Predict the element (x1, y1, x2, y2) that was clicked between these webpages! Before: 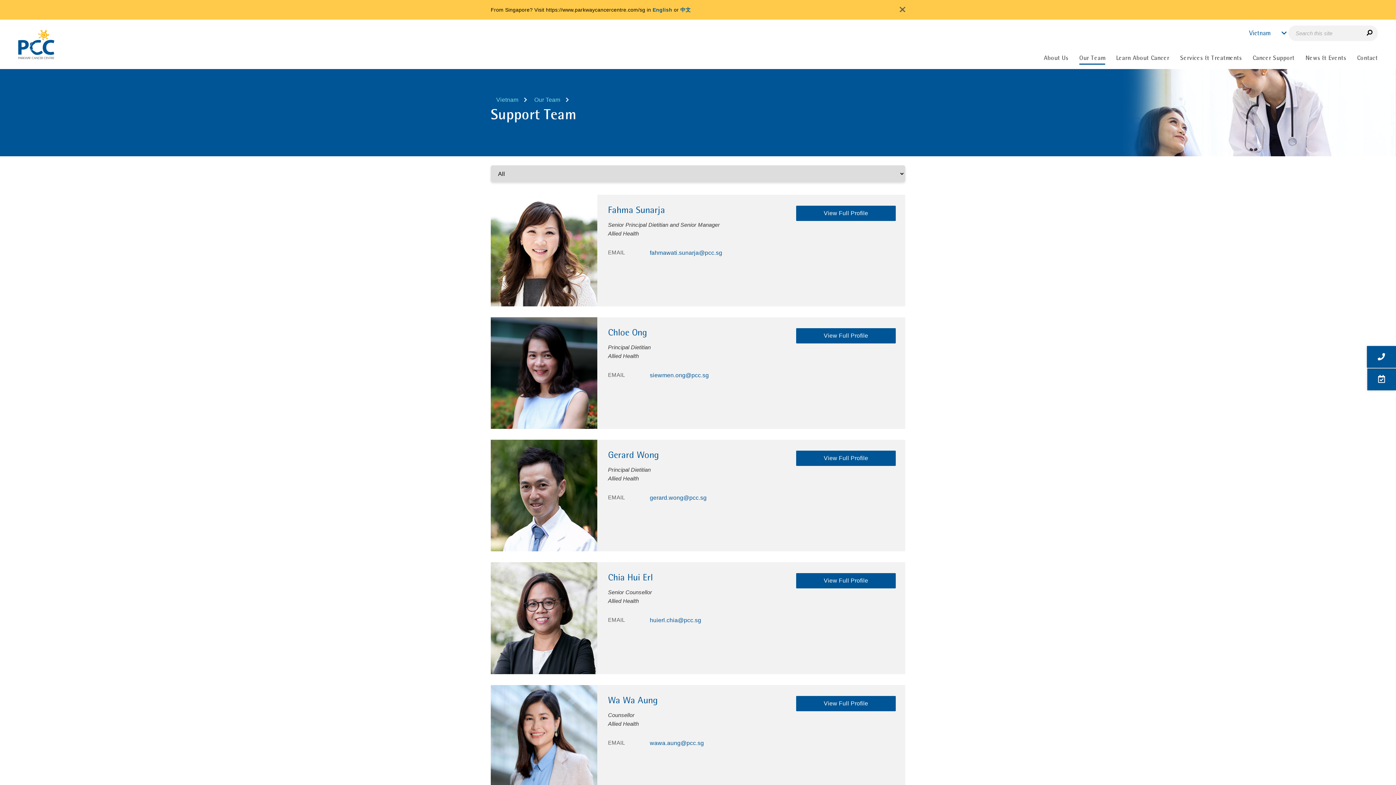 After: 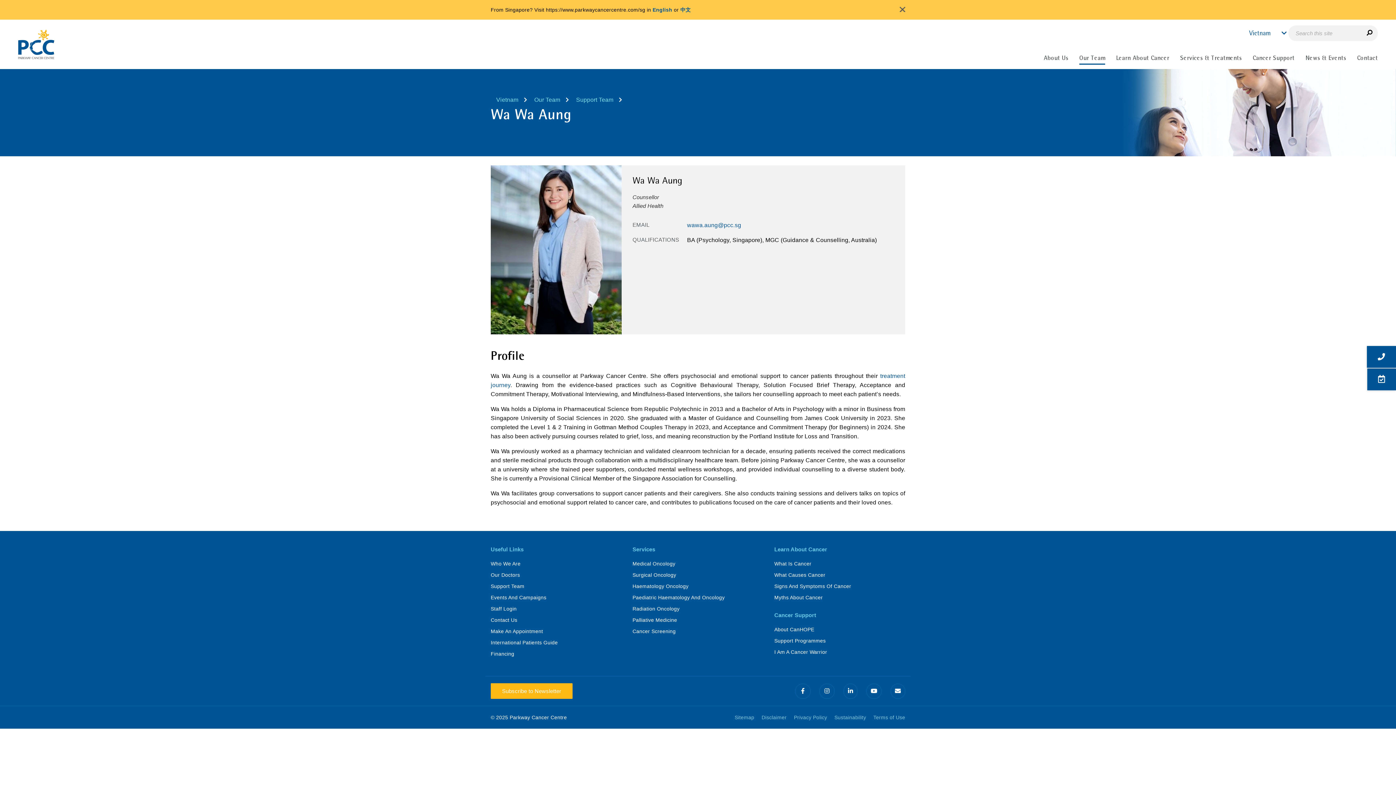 Action: label: Wa Wa Aung bbox: (608, 696, 658, 706)